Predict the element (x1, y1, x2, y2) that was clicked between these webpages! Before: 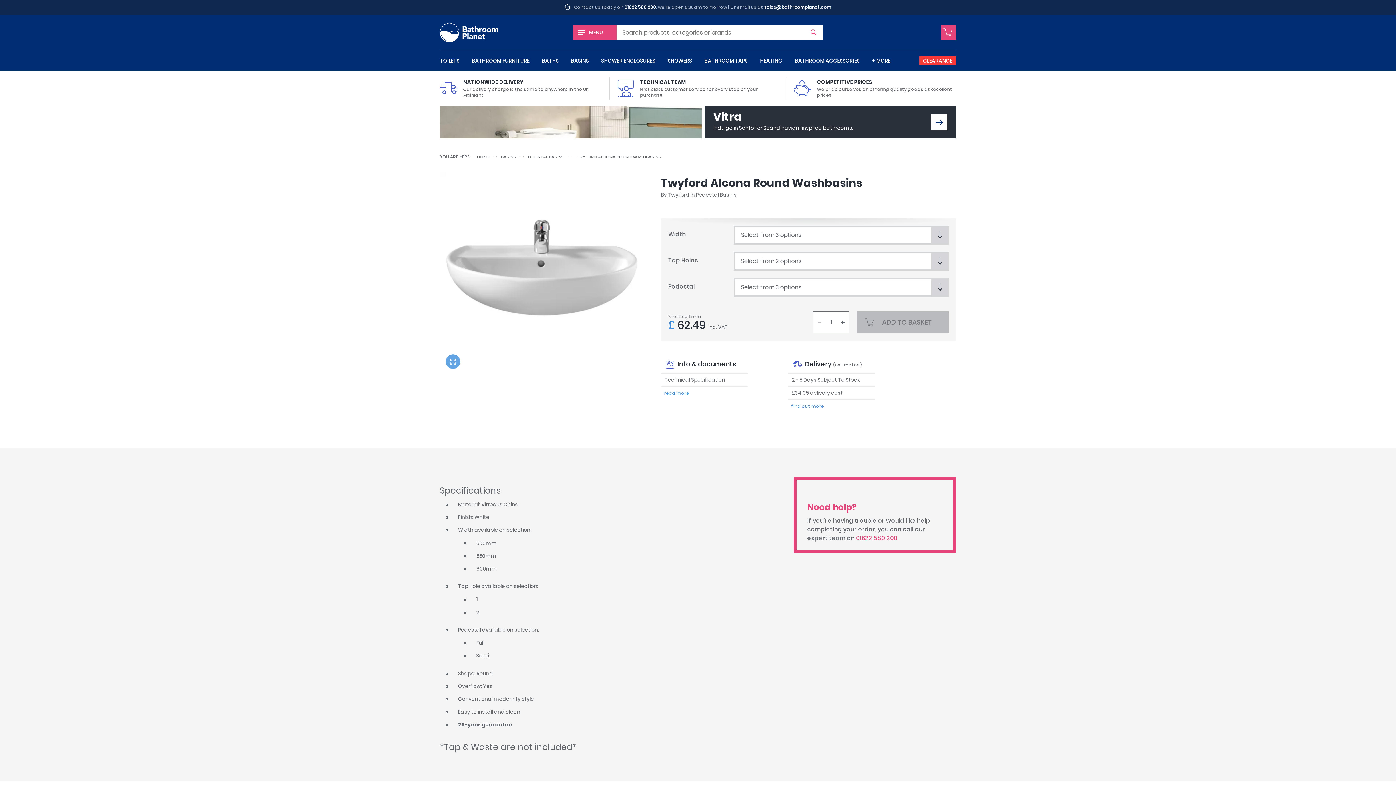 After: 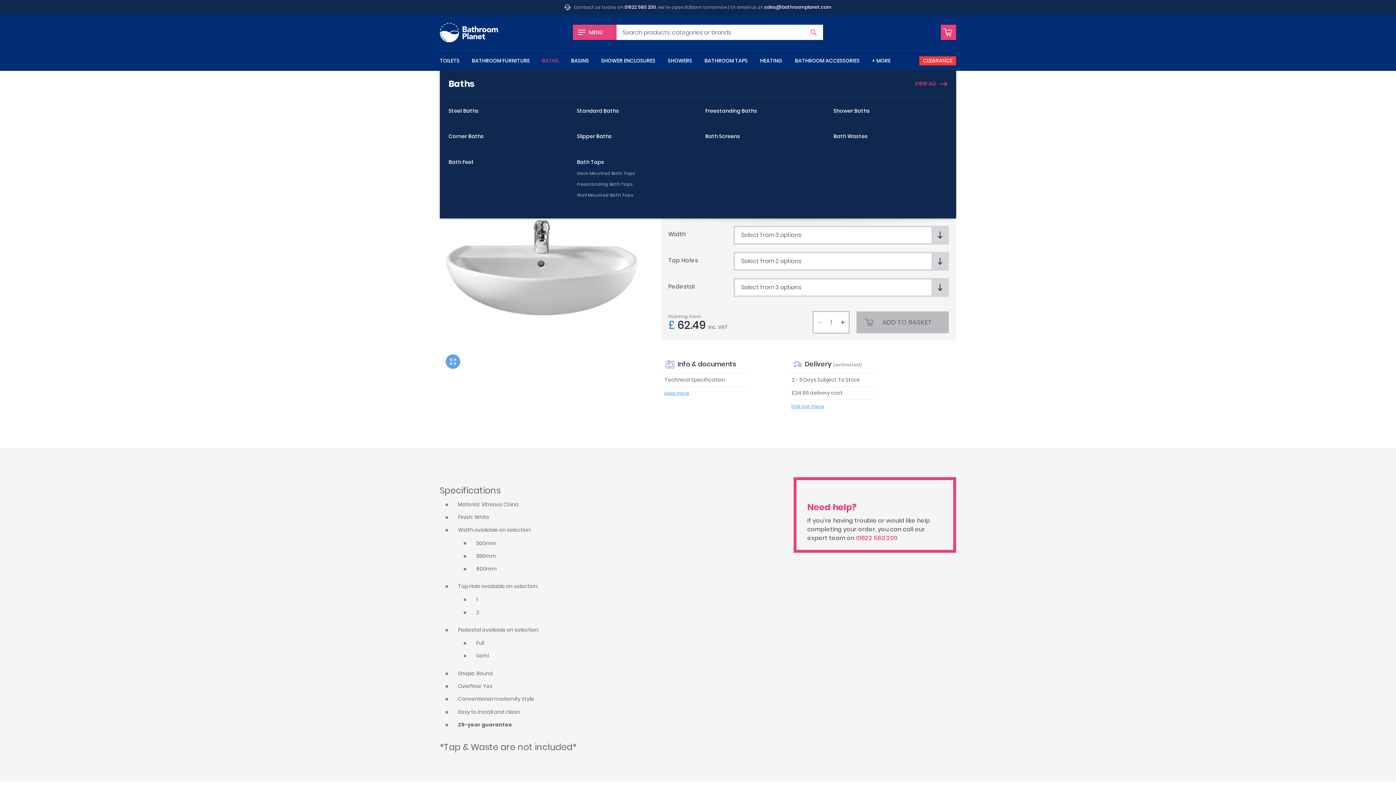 Action: label: BATHS bbox: (538, 56, 562, 65)